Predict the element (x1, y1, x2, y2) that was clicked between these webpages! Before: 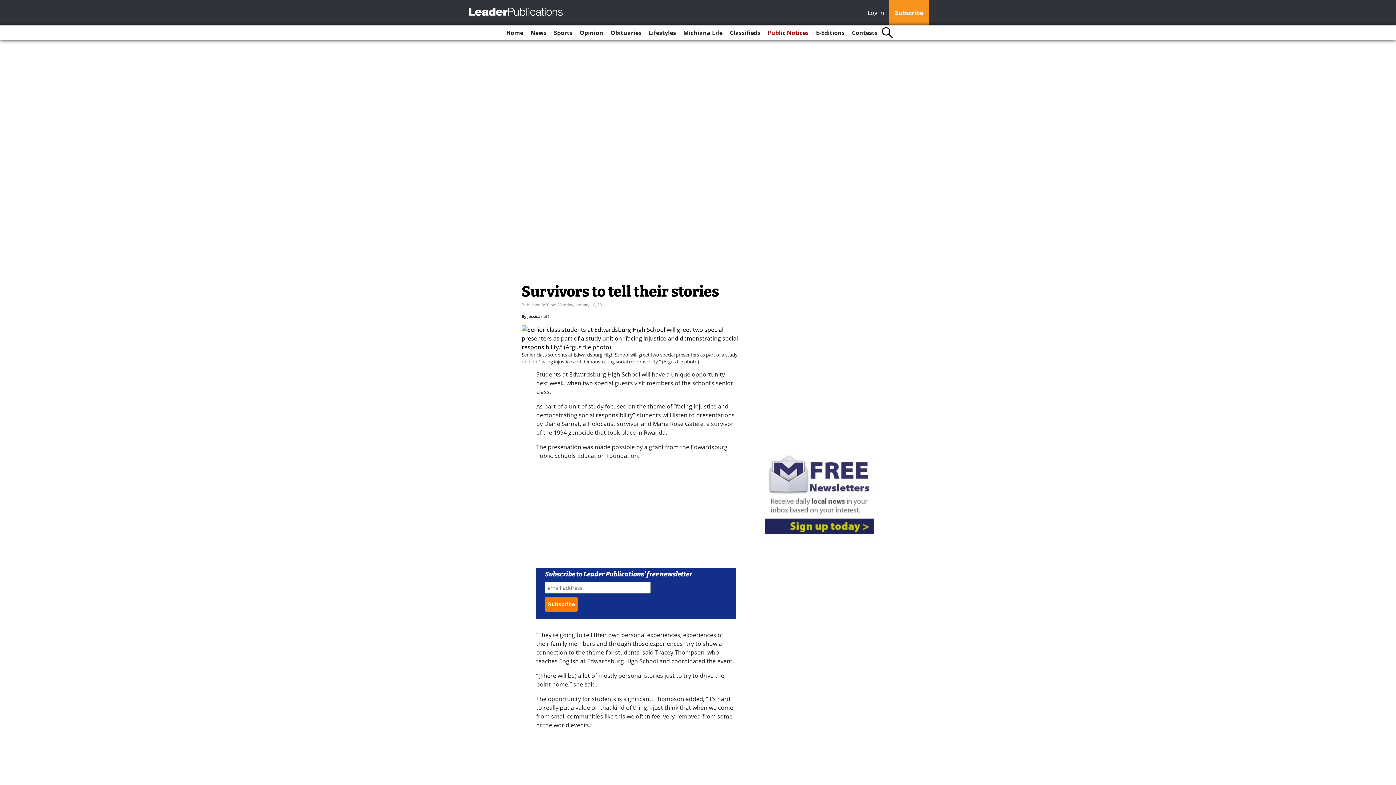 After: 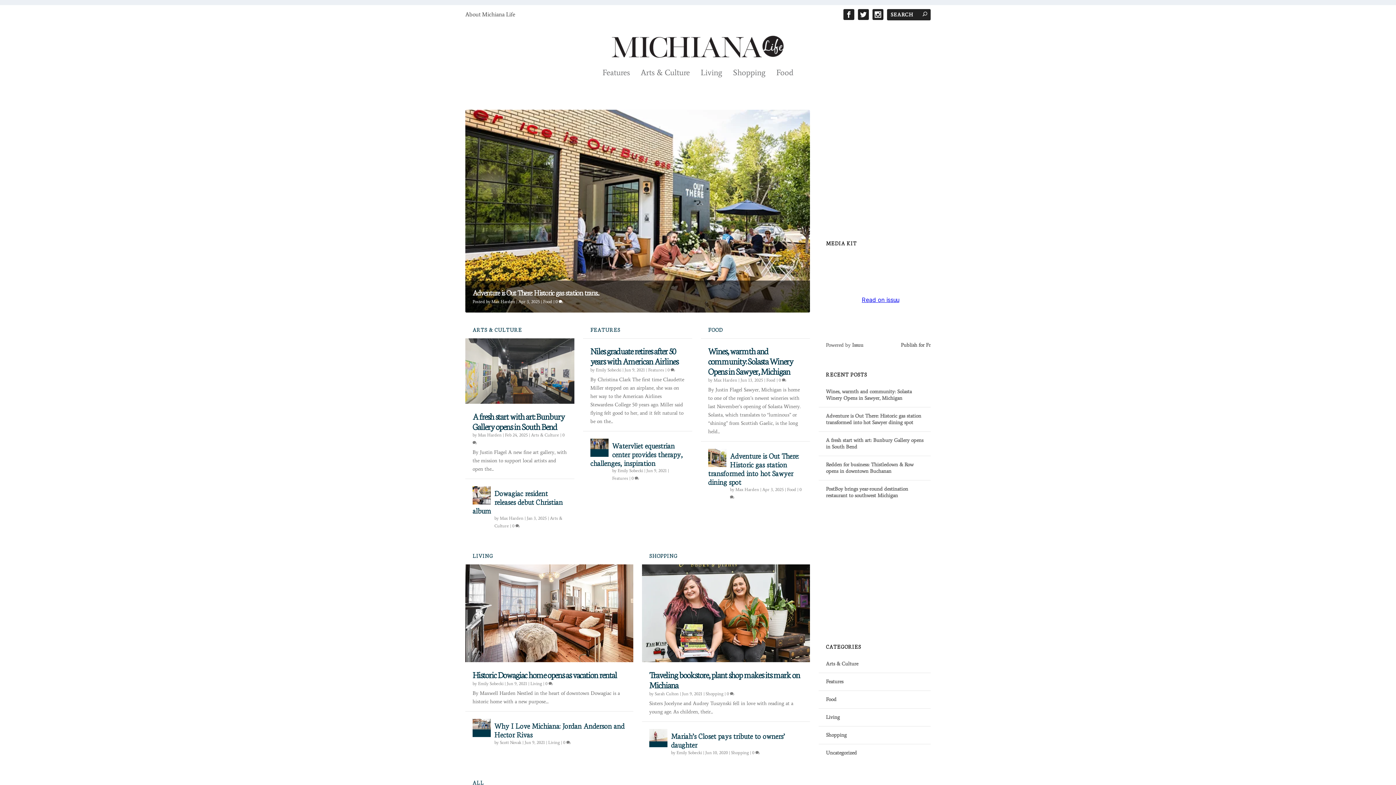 Action: bbox: (680, 25, 725, 40) label: Michiana Life